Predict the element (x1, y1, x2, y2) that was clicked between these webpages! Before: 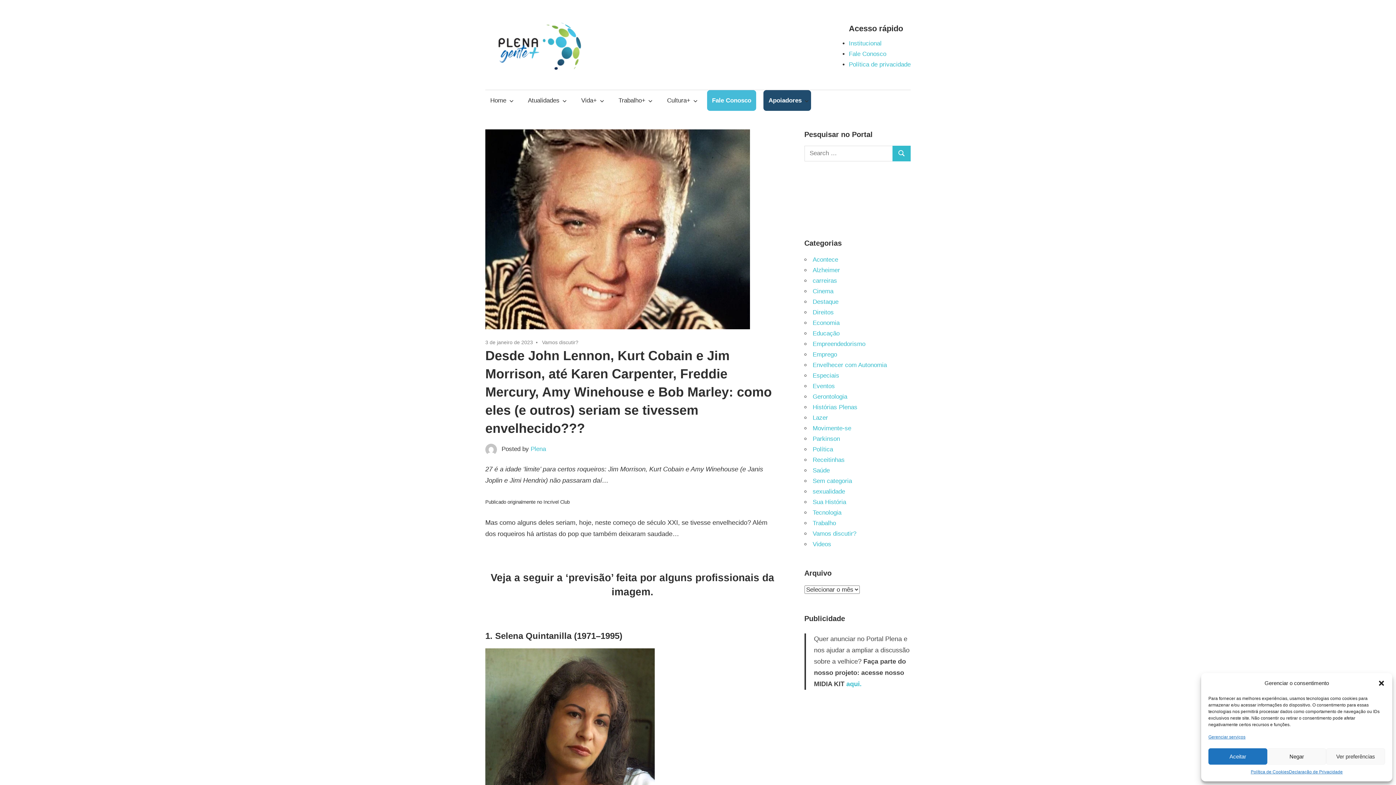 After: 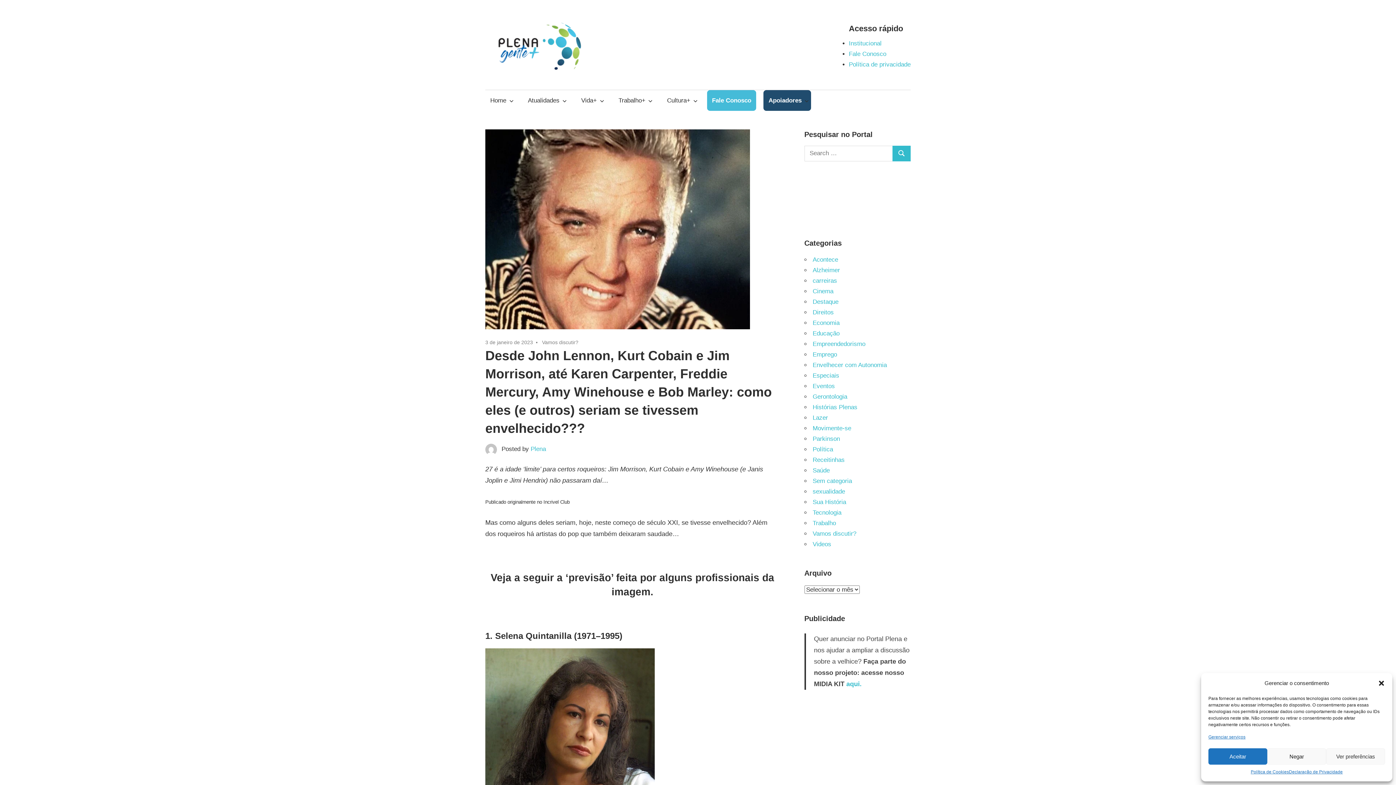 Action: label: 3 de janeiro de 2023 bbox: (485, 339, 533, 345)